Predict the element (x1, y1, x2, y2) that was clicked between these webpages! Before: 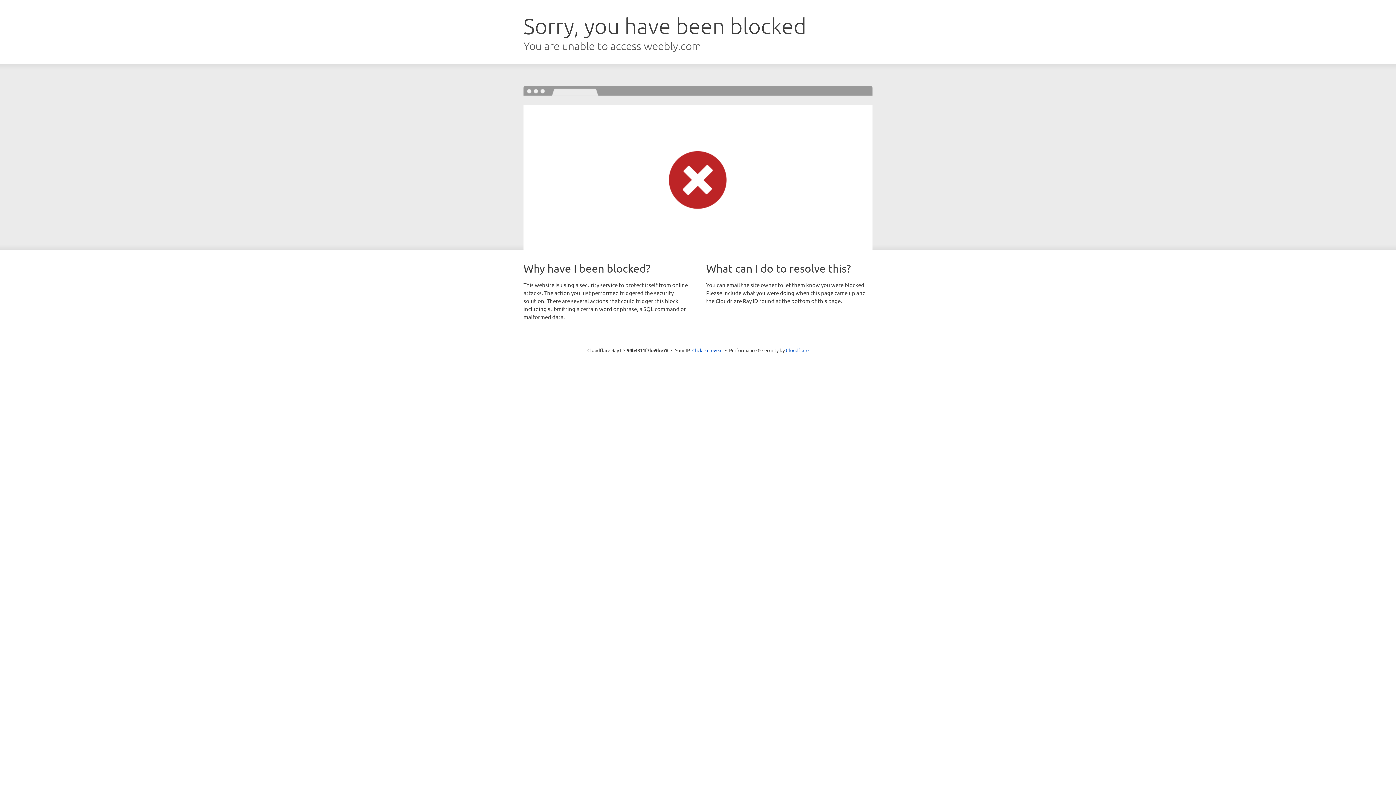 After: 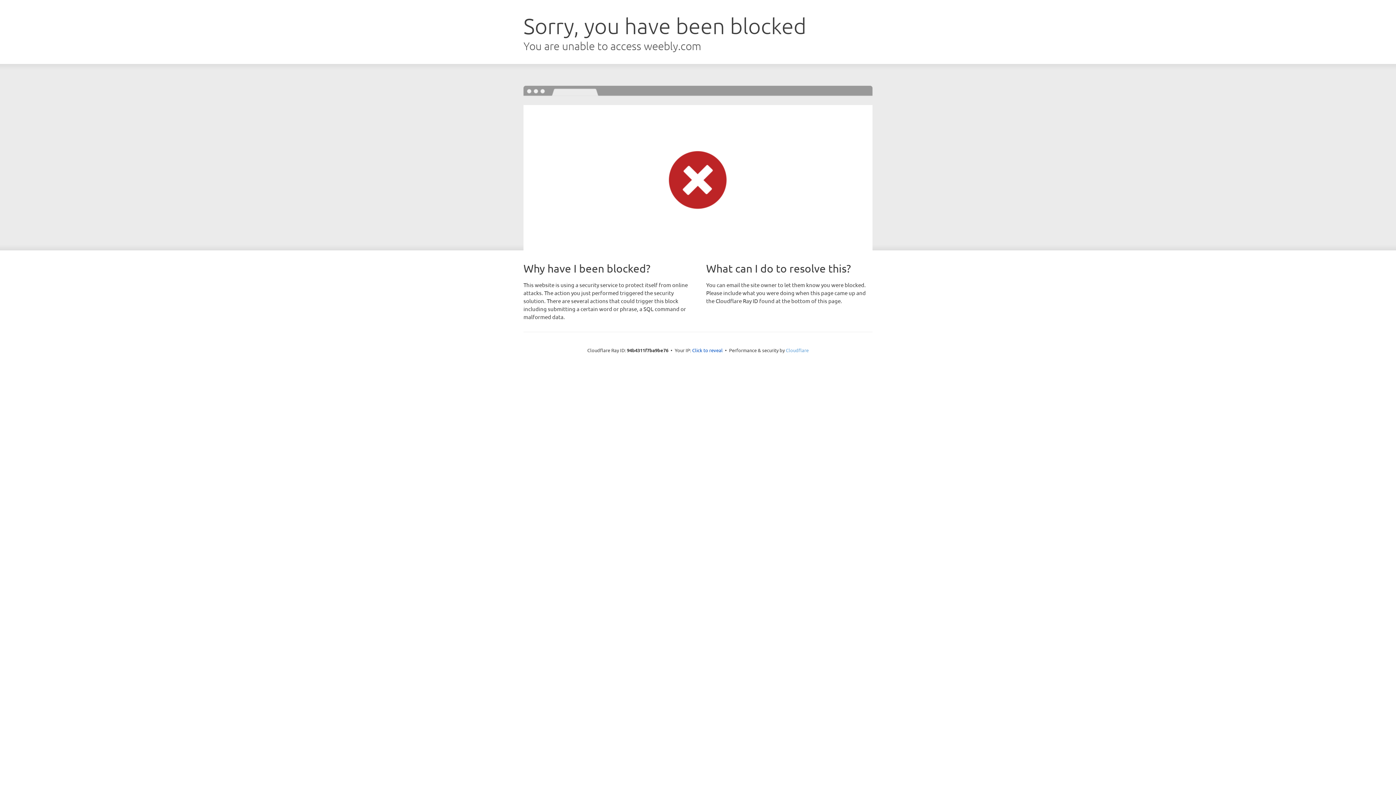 Action: bbox: (786, 347, 808, 353) label: Cloudflare